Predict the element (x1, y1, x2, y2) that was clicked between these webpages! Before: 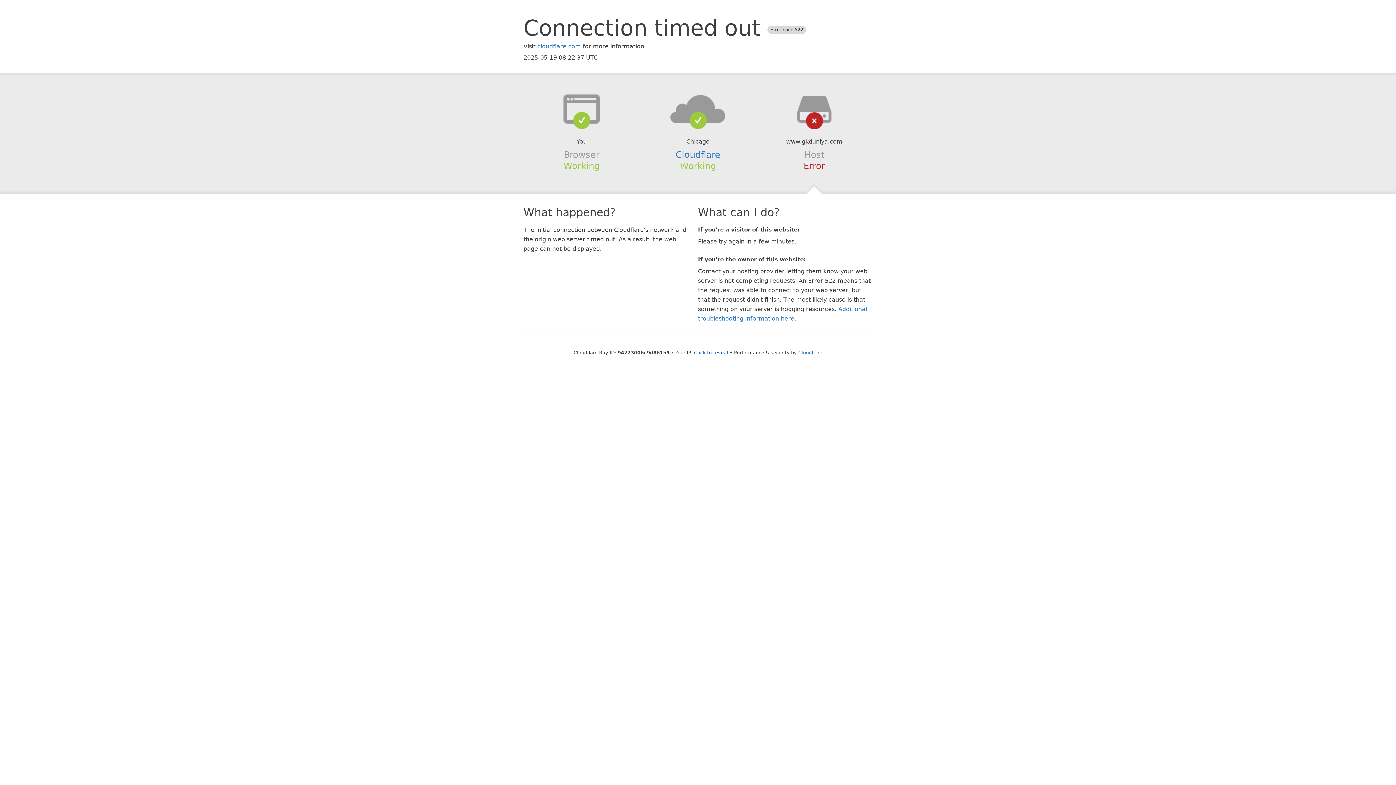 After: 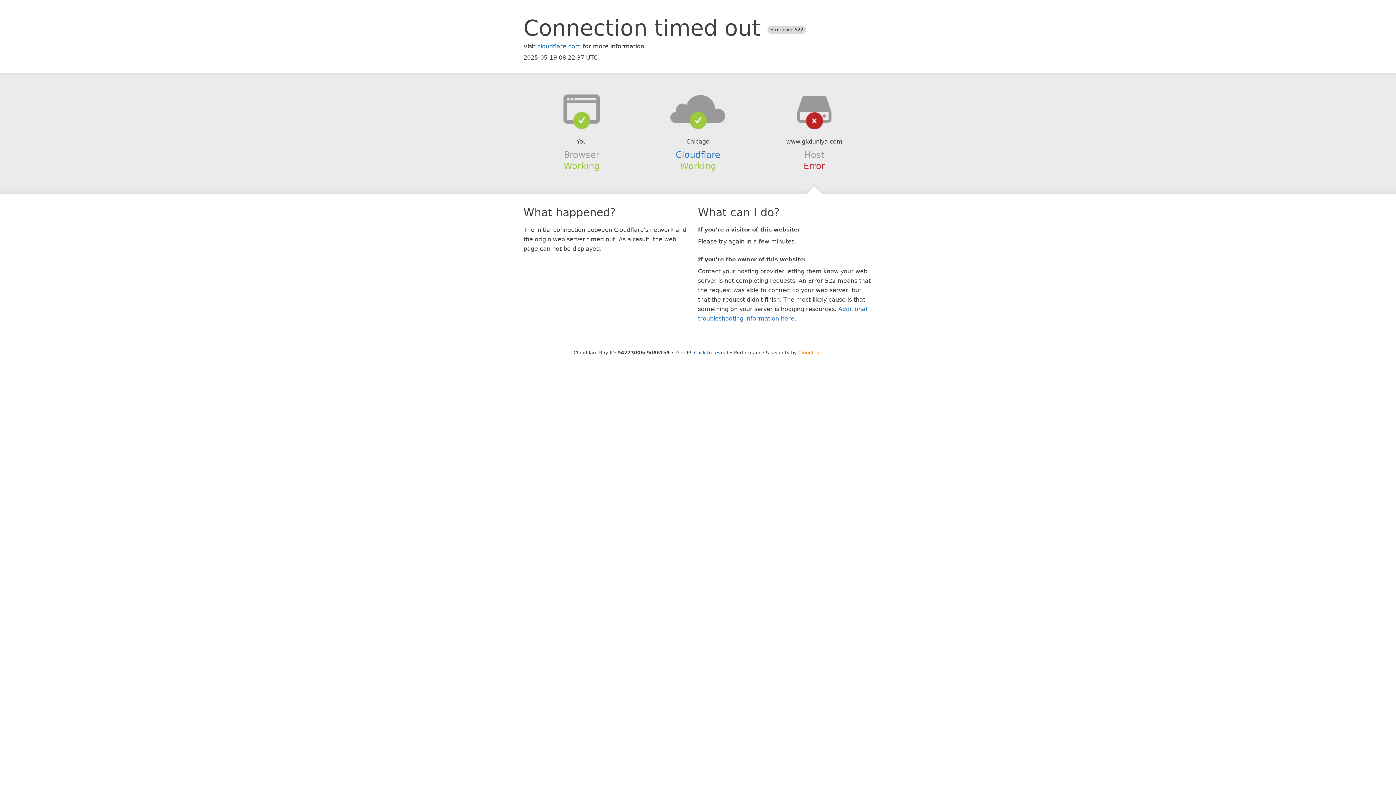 Action: label: Cloudflare bbox: (798, 350, 822, 355)